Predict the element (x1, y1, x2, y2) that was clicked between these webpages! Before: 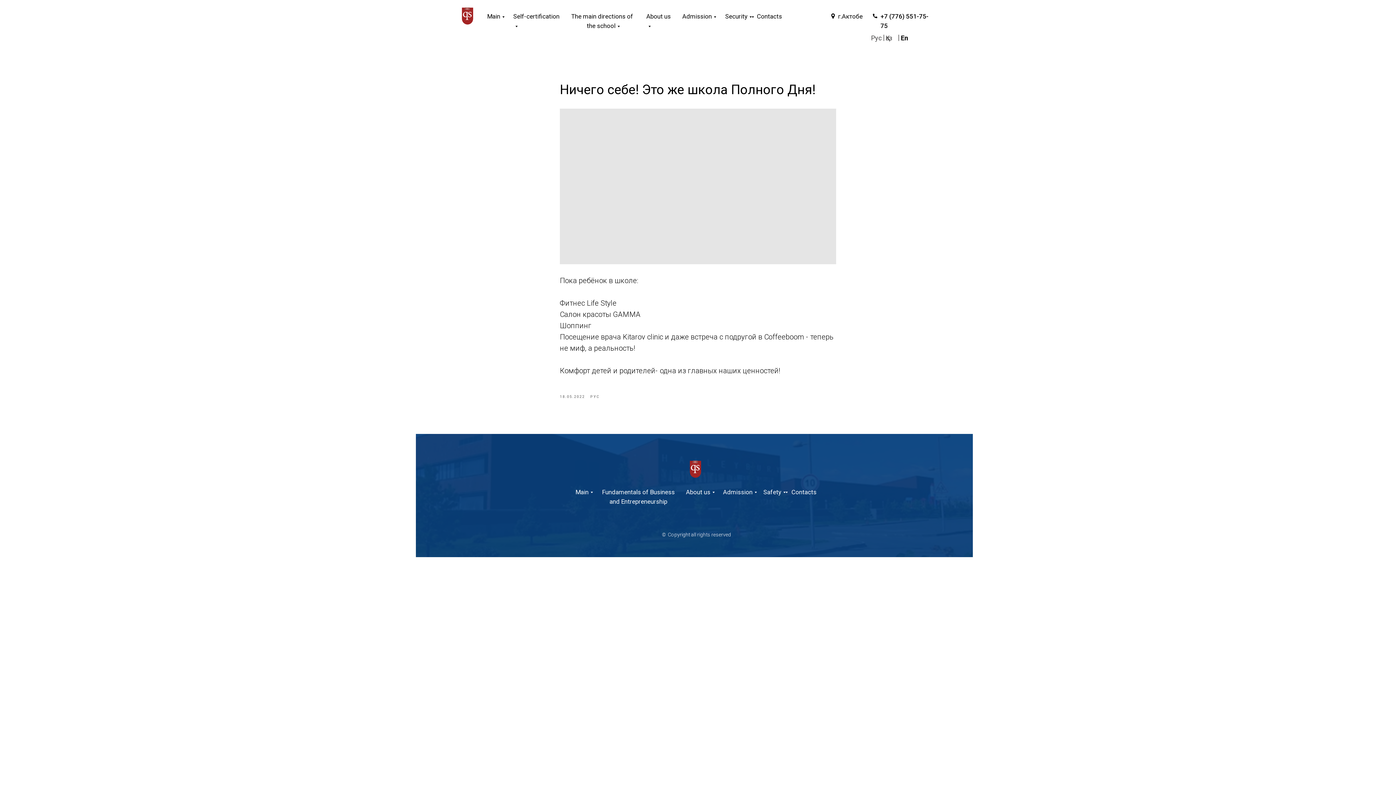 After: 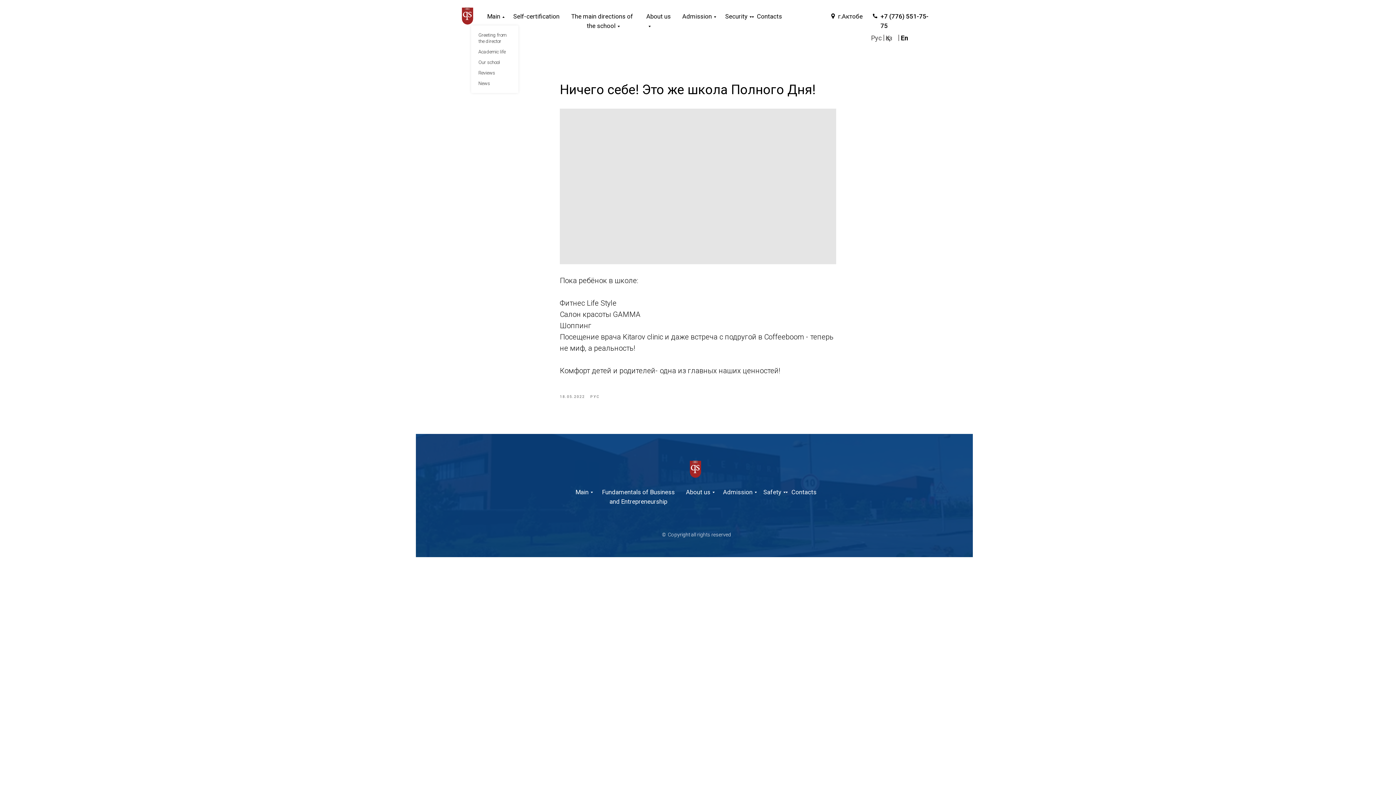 Action: label: Main bbox: (487, 12, 502, 20)